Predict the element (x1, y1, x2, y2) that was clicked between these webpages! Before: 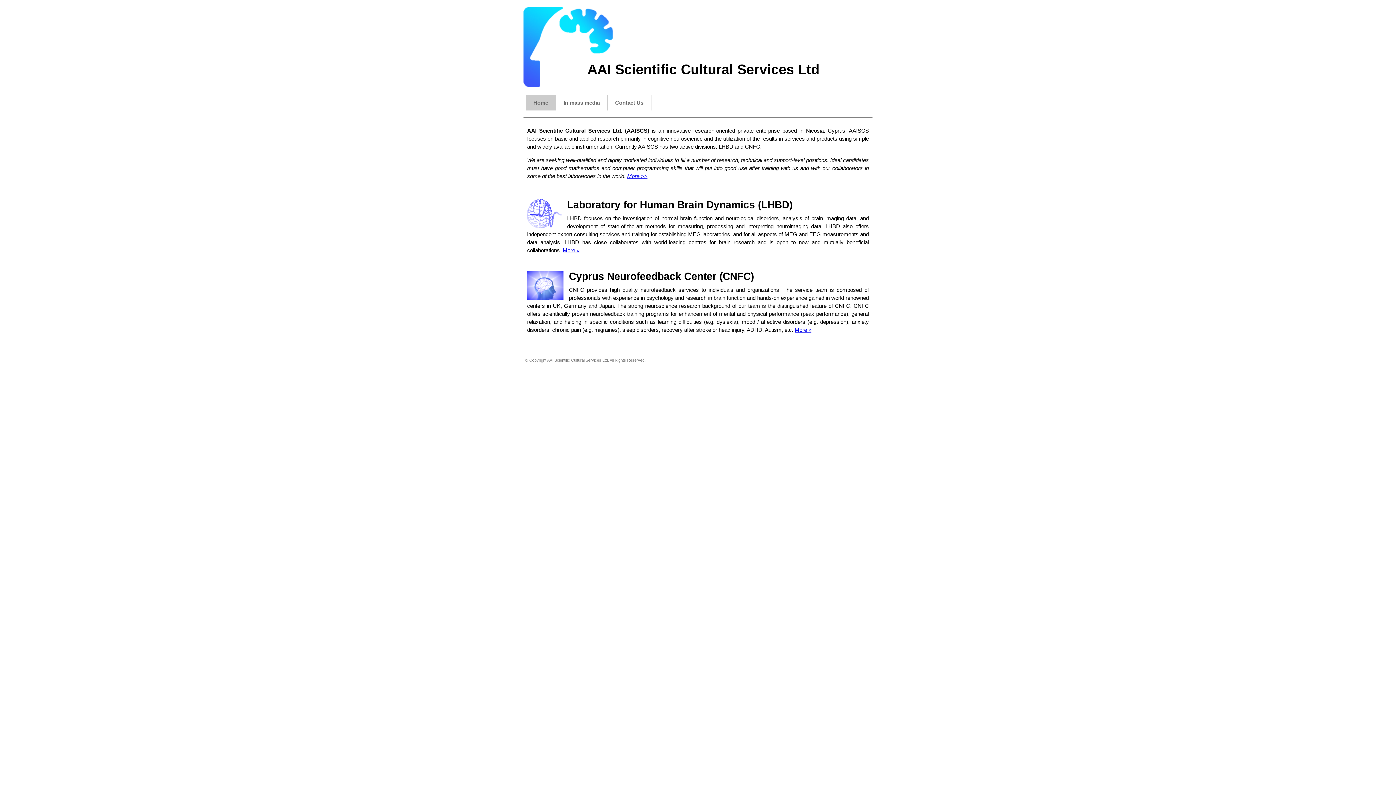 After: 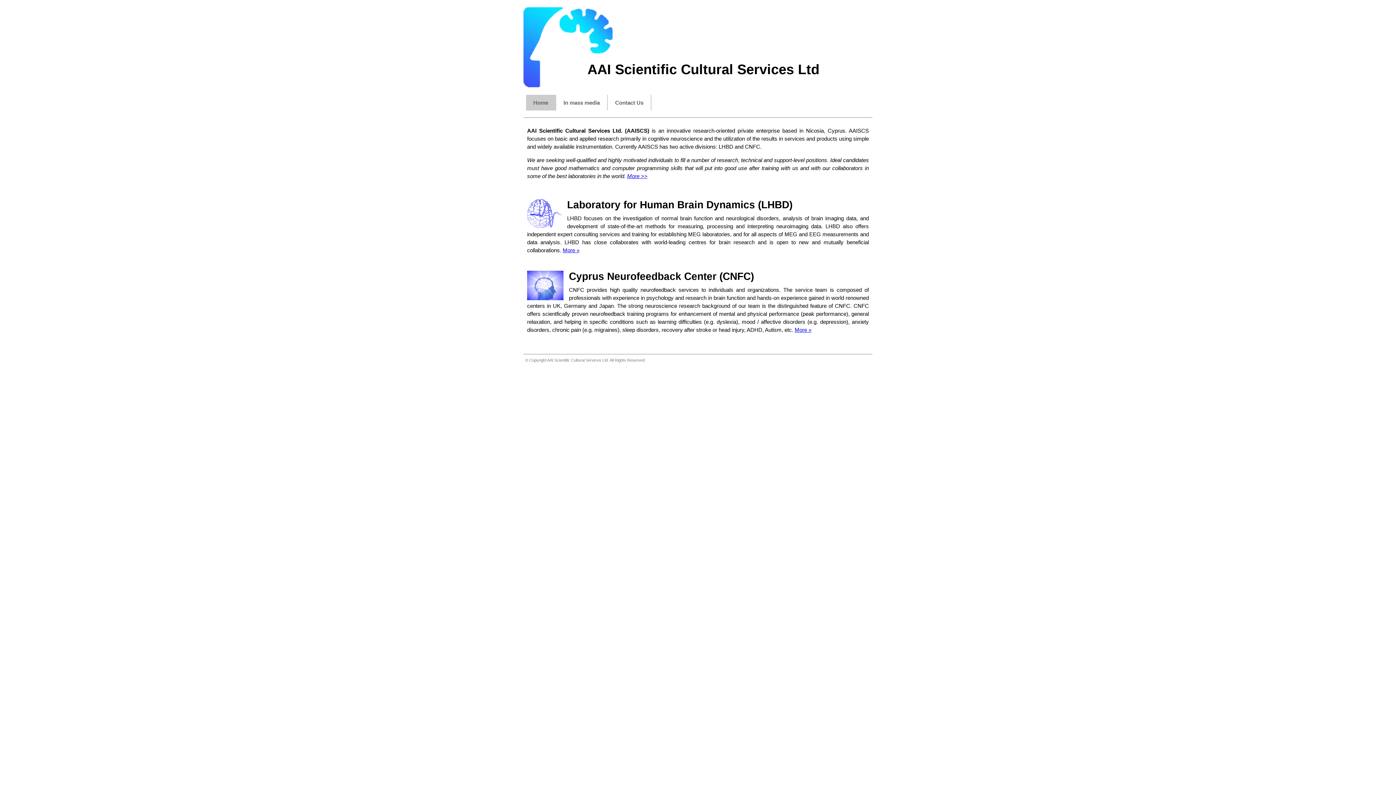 Action: bbox: (562, 247, 579, 253) label: More »